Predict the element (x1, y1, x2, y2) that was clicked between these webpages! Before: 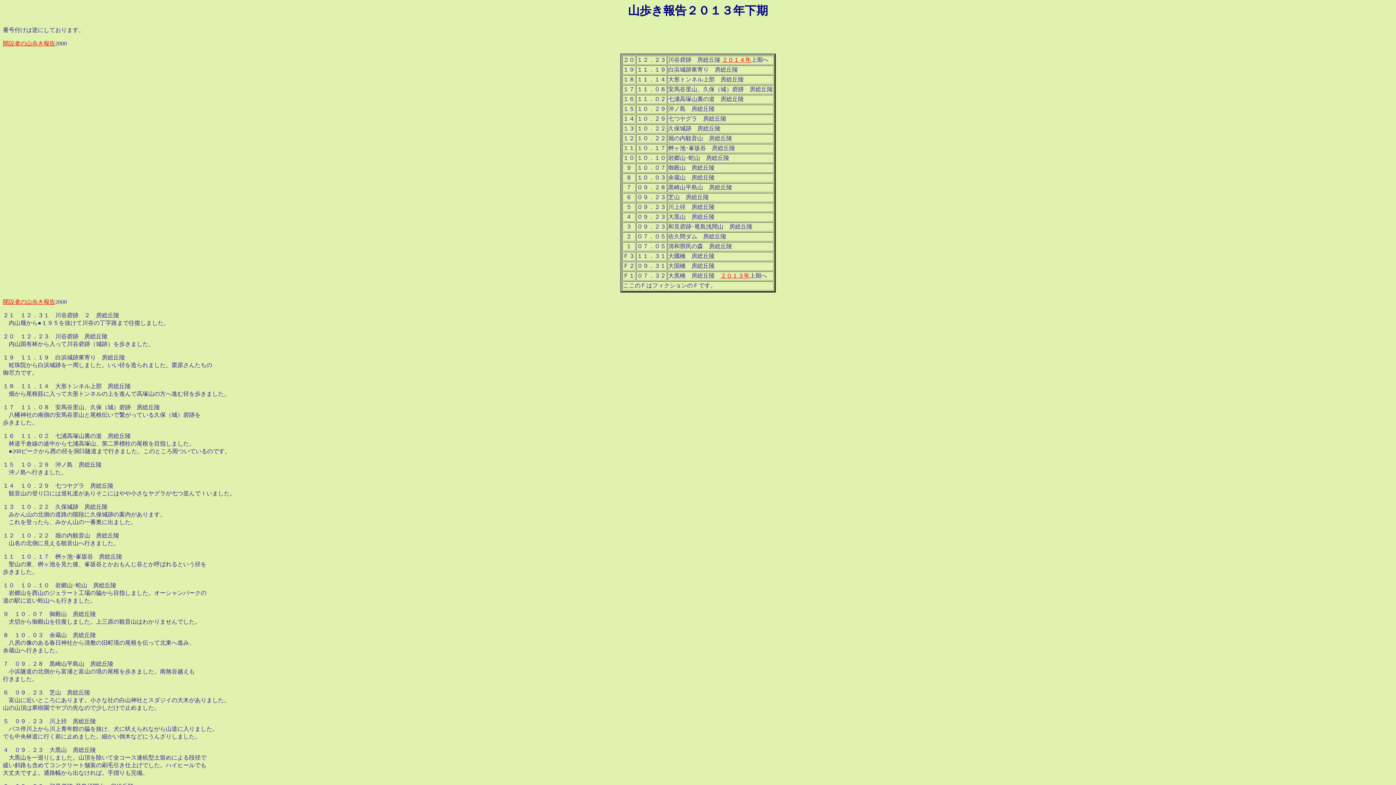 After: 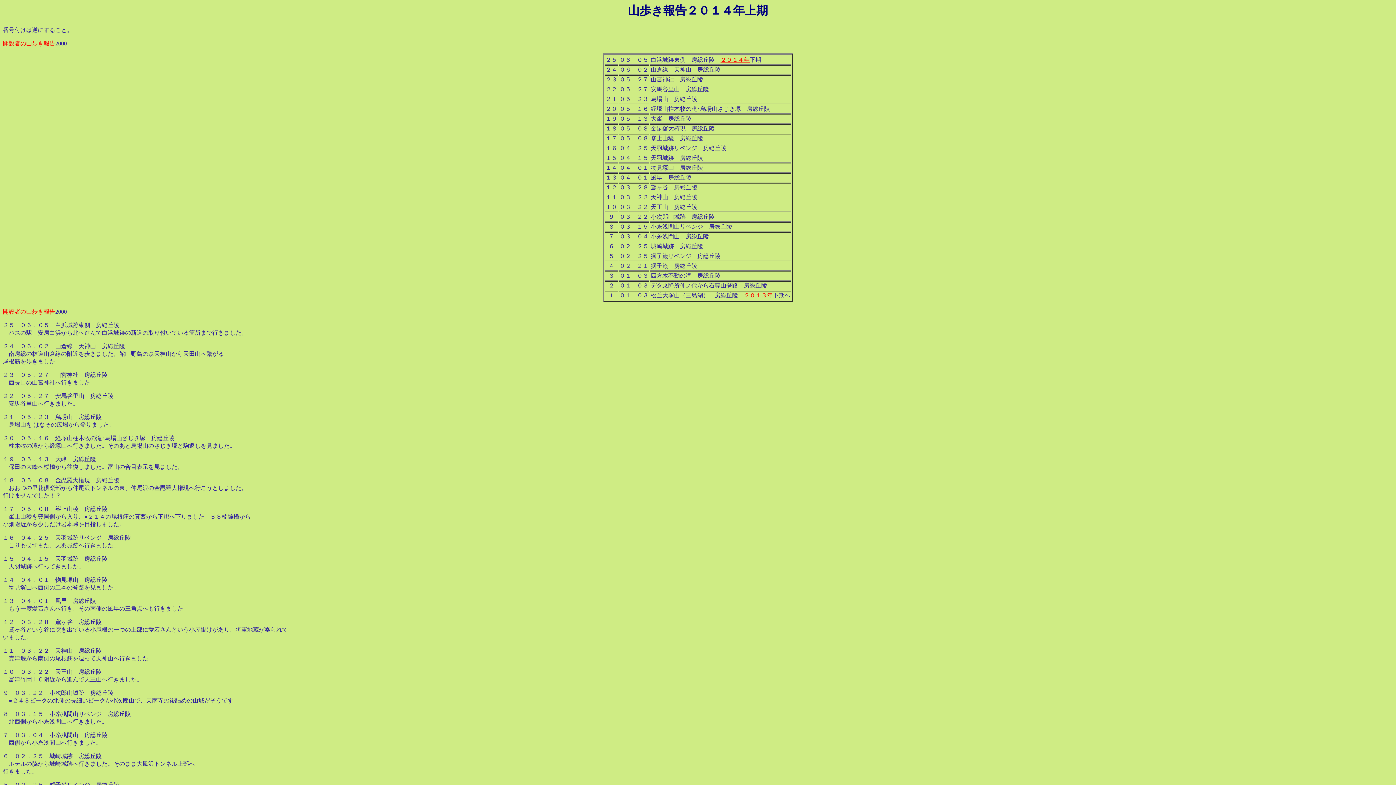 Action: bbox: (722, 56, 751, 63) label: ２０１４年